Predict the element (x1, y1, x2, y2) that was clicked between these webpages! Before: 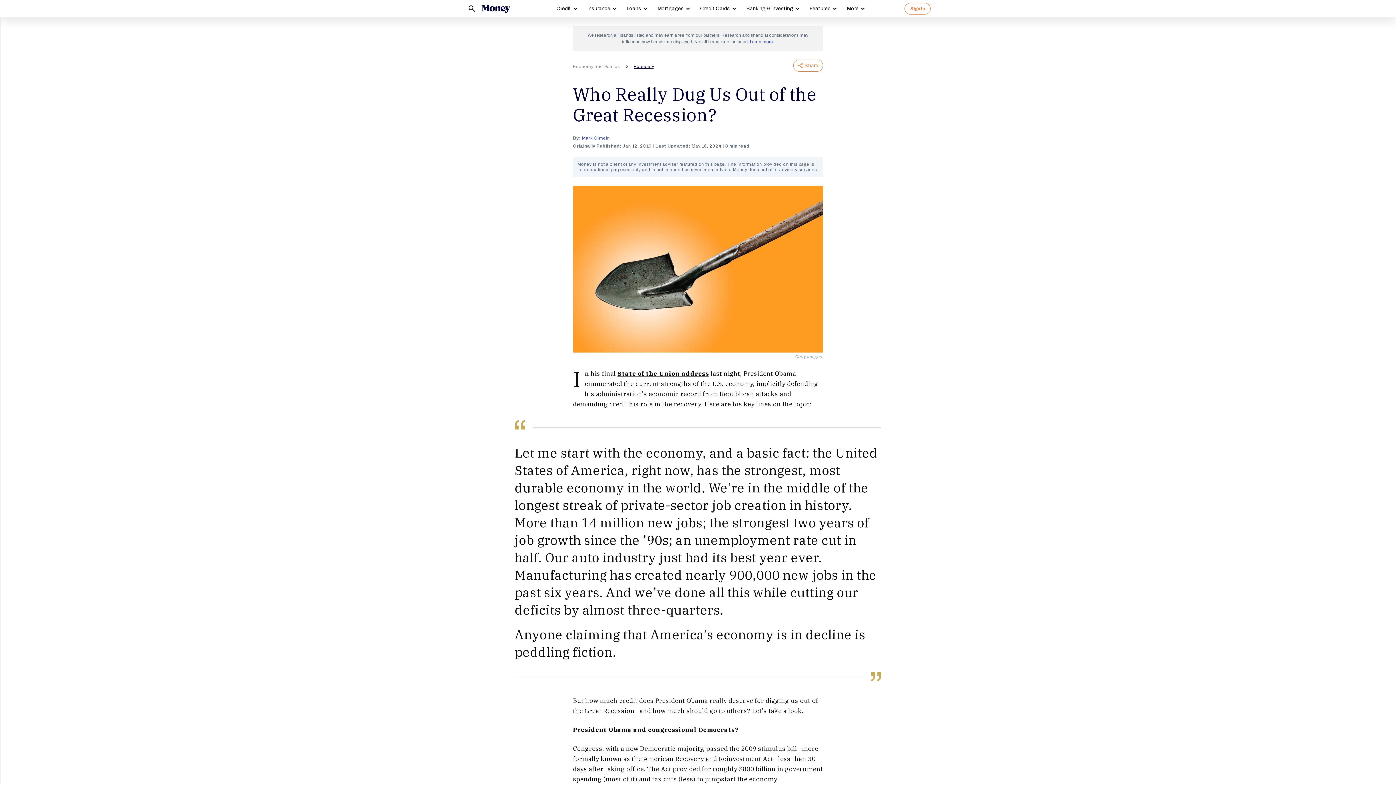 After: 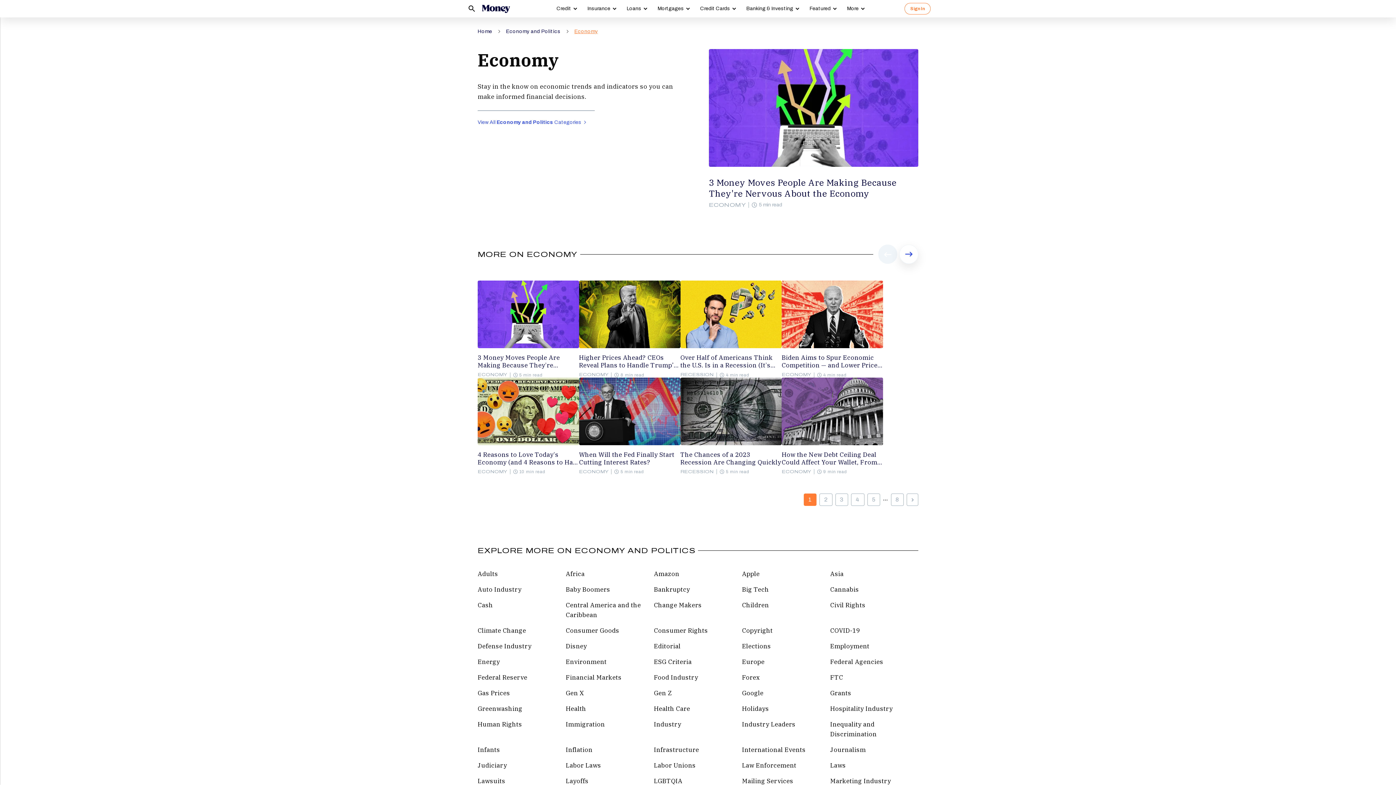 Action: label: Economy bbox: (633, 63, 654, 68)